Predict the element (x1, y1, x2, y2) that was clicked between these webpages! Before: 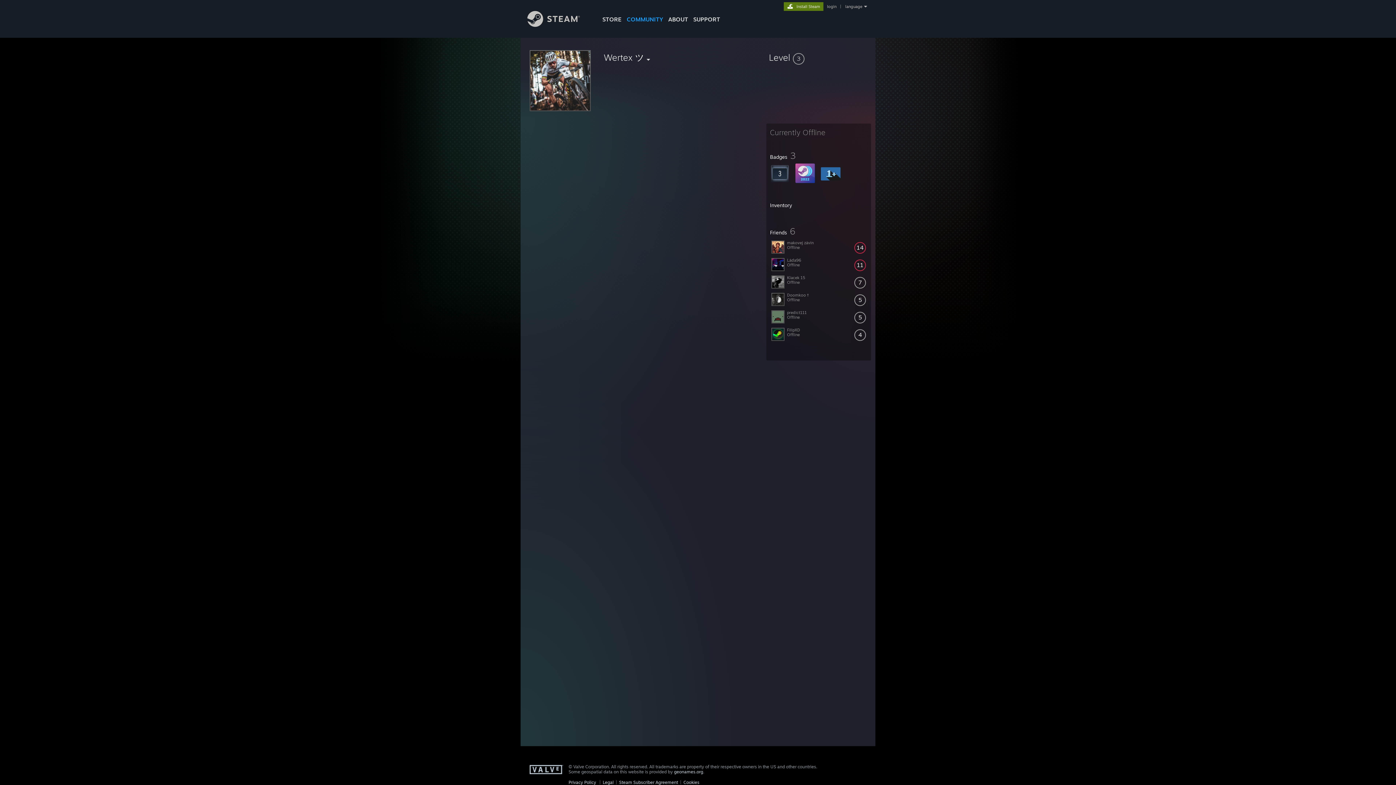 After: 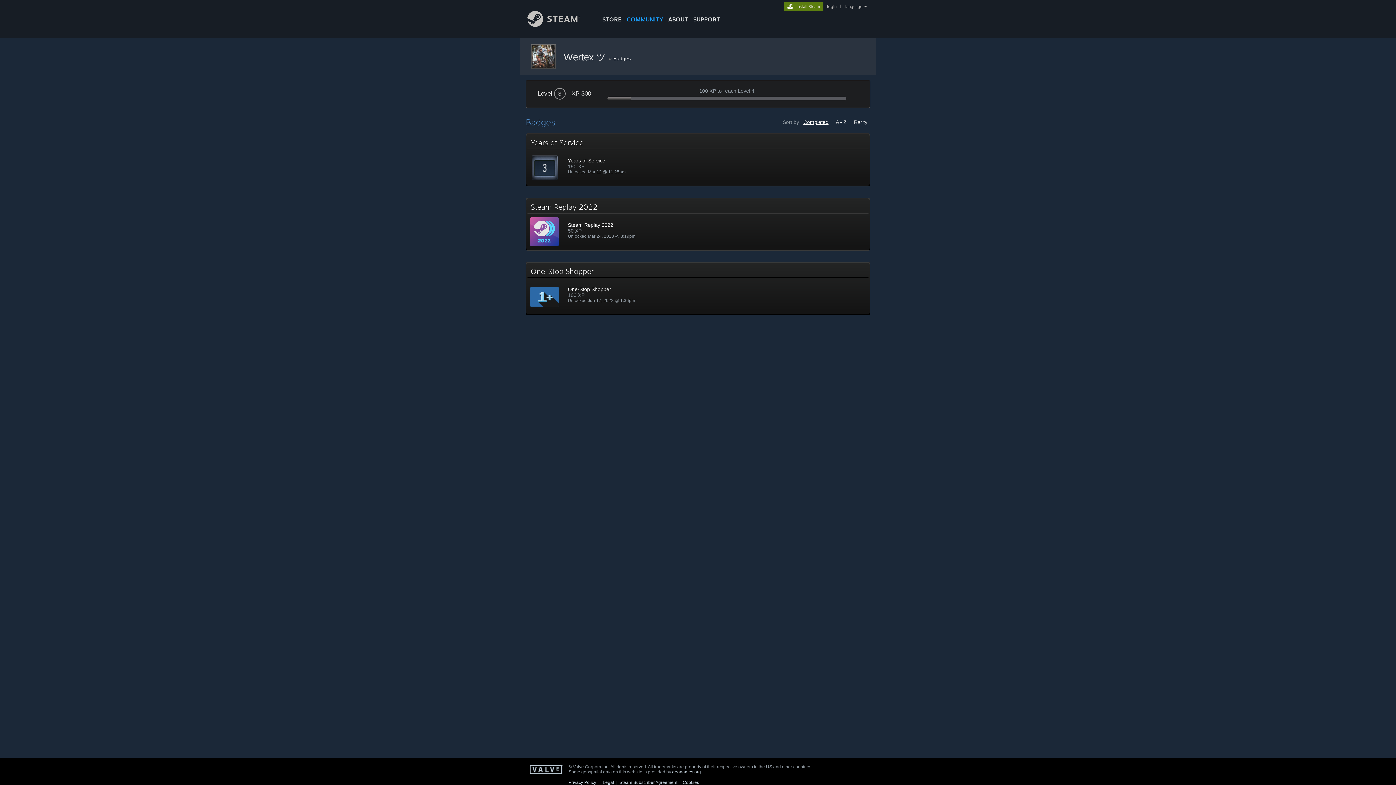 Action: bbox: (770, 153, 796, 160) label: Badges  3